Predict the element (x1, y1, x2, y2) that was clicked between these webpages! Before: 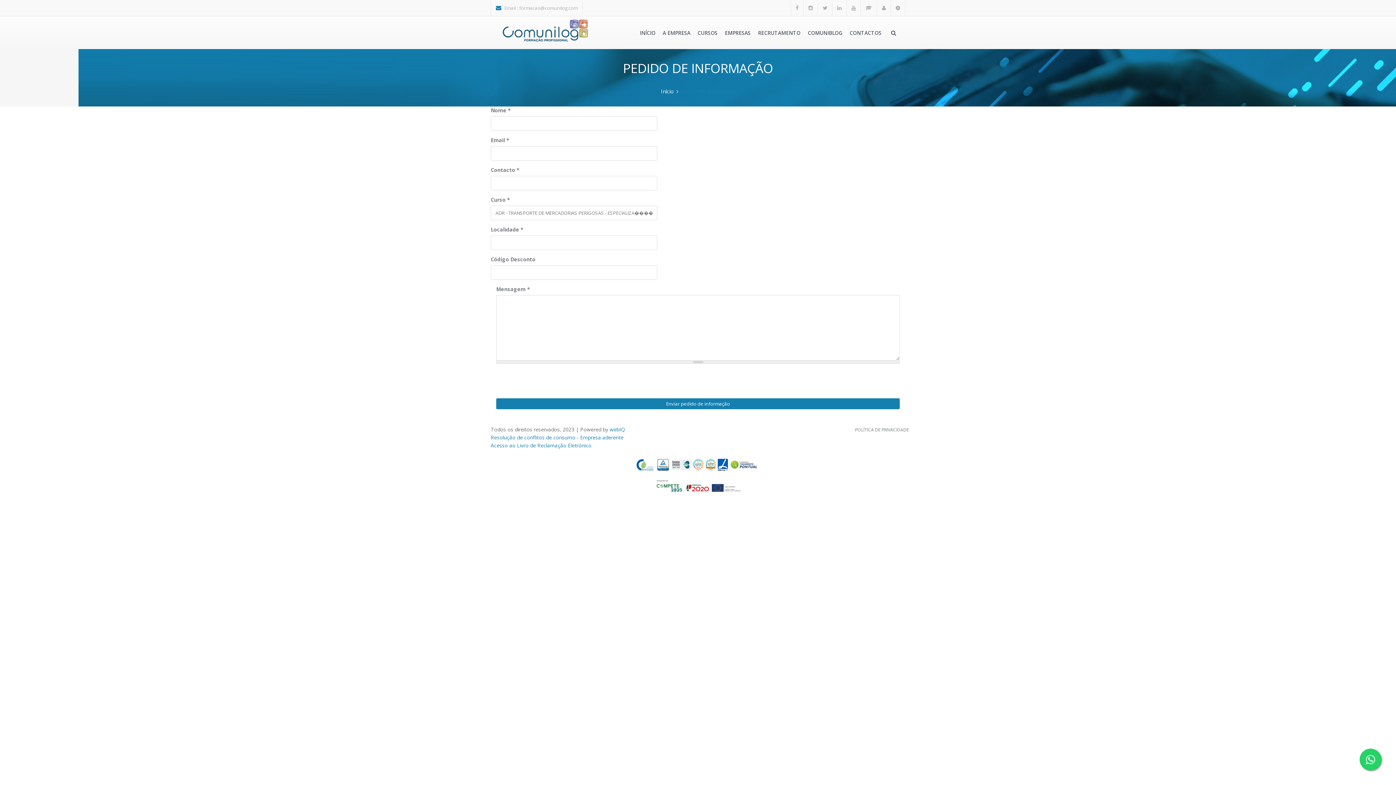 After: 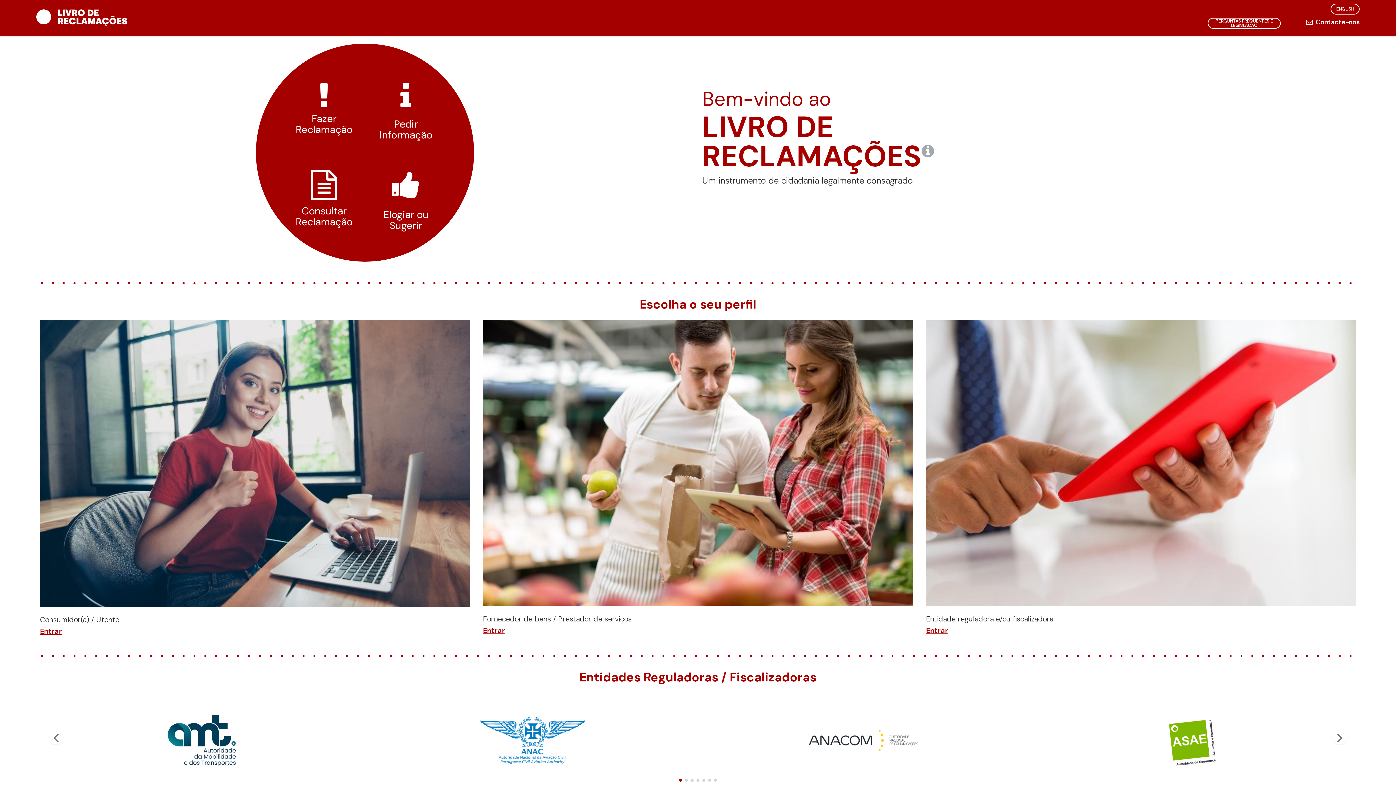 Action: label: Acesso ao Livro de Reclamação Eletrónico bbox: (490, 442, 591, 449)